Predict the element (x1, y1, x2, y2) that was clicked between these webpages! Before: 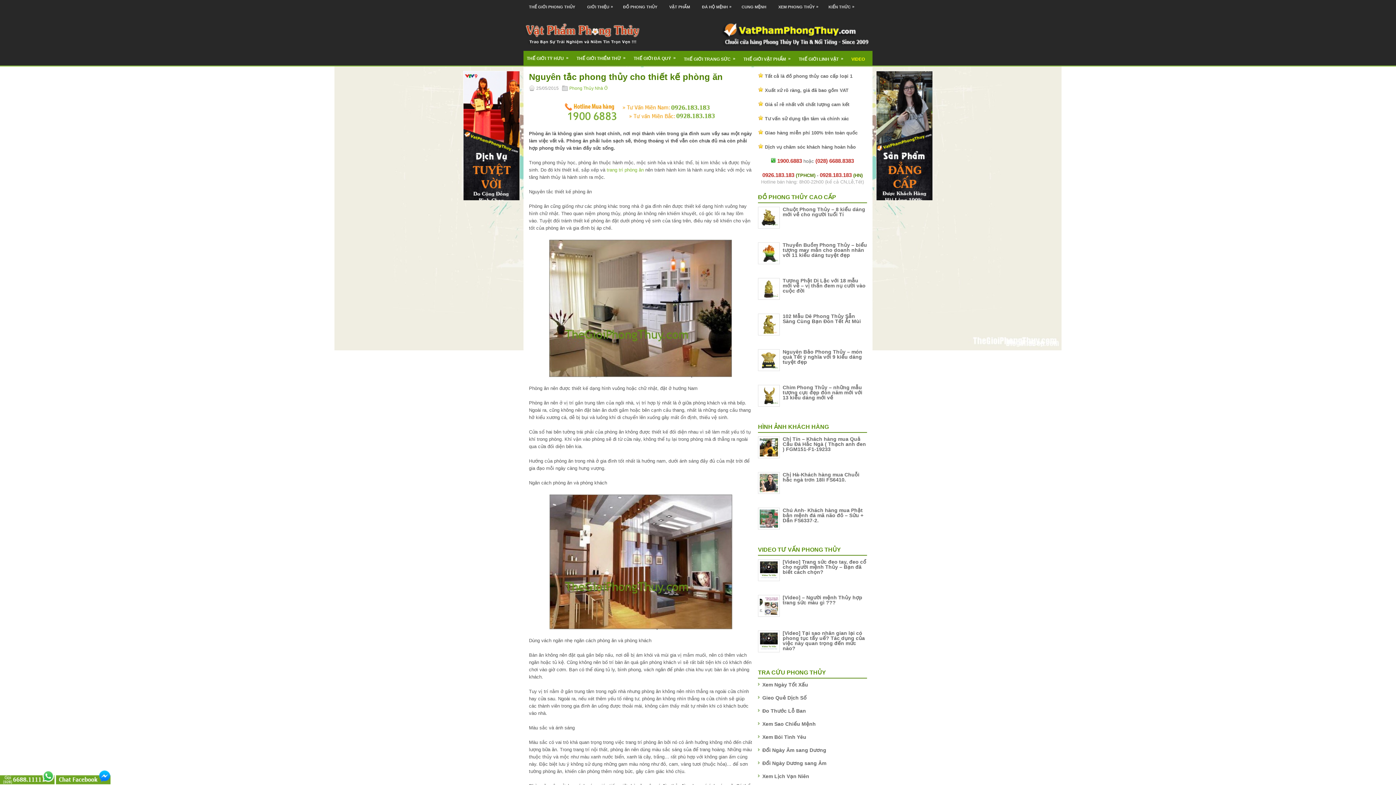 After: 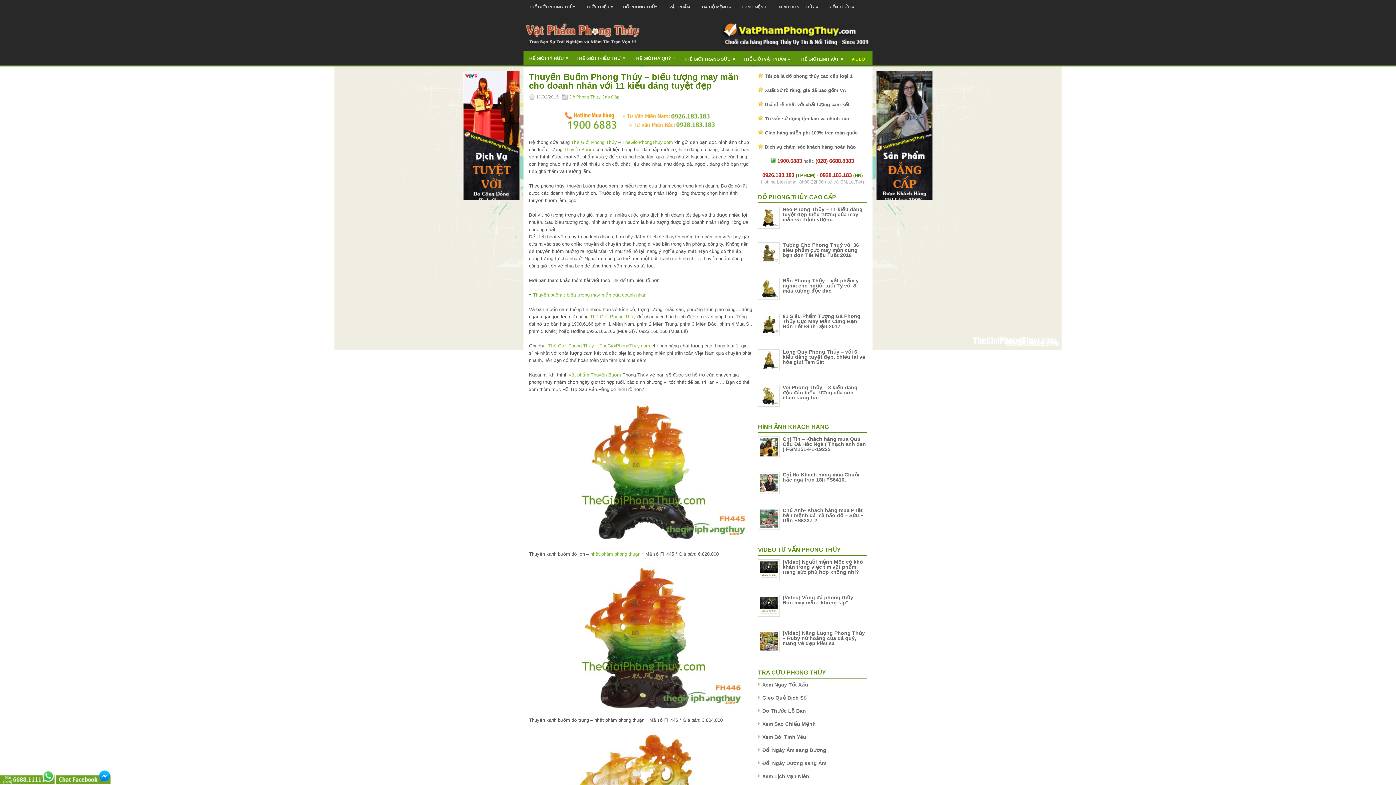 Action: bbox: (782, 242, 867, 258) label: Thuyền Buồm Phong Thủy – biểu tượng may mắn cho doanh nhân với 11 kiểu dáng tuyệt đẹp